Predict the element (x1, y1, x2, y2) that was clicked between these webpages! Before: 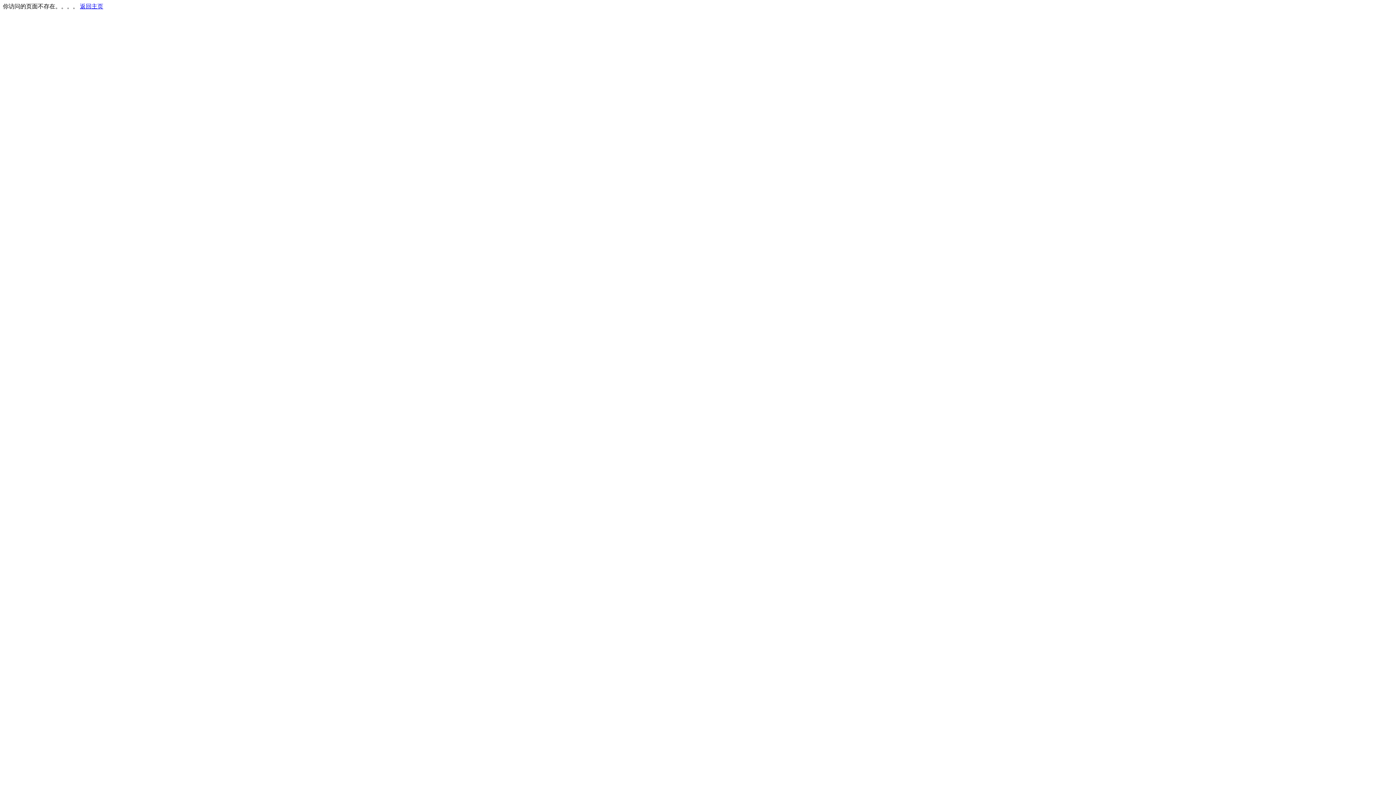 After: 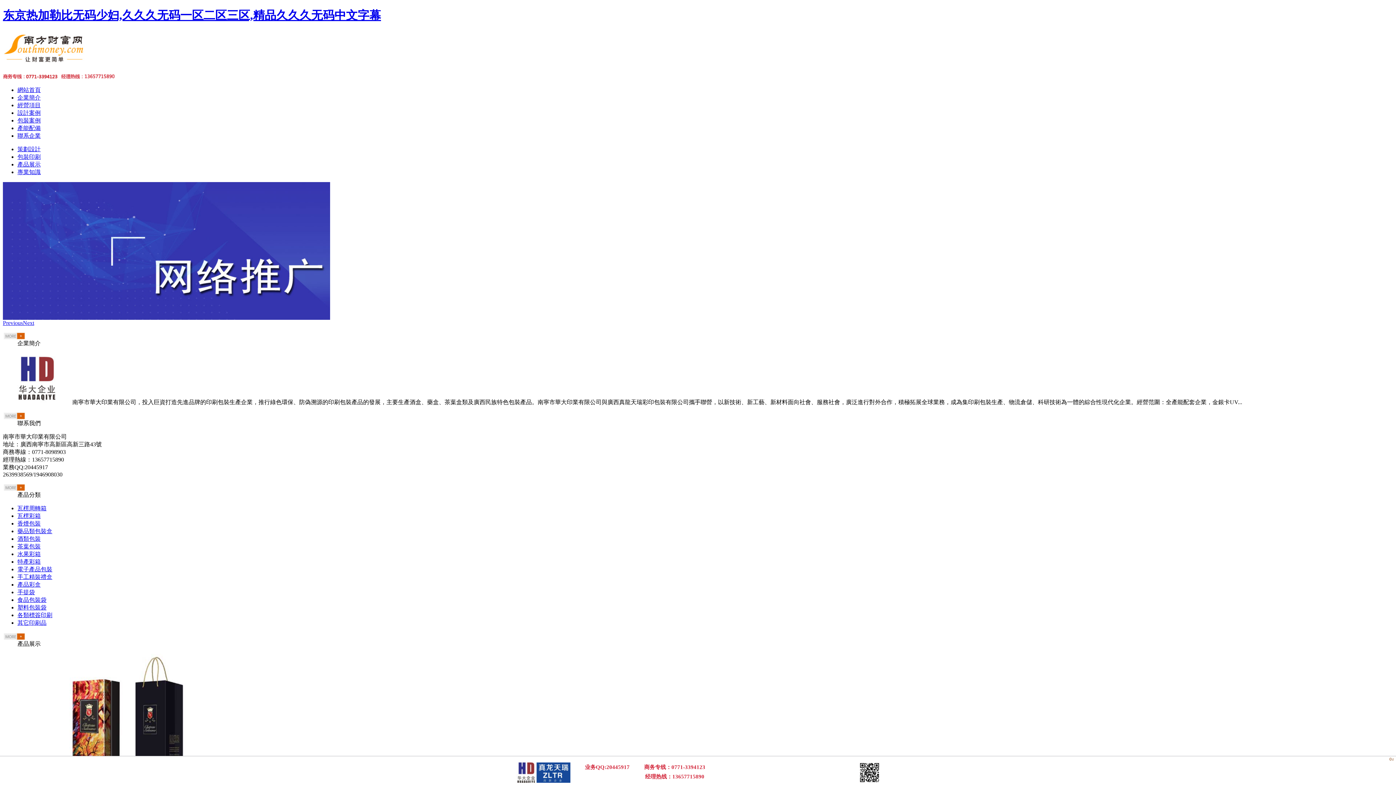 Action: label: 返回主页 bbox: (80, 3, 103, 9)